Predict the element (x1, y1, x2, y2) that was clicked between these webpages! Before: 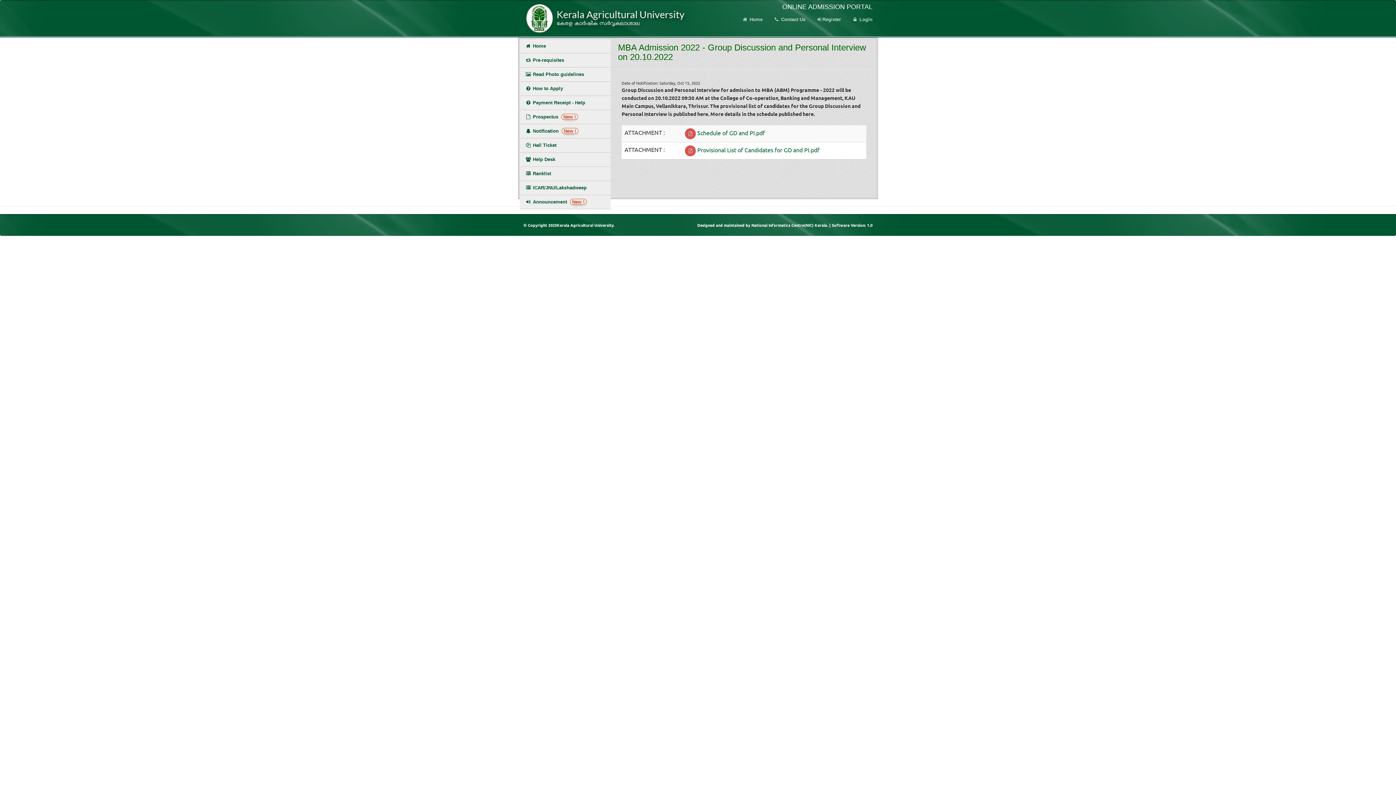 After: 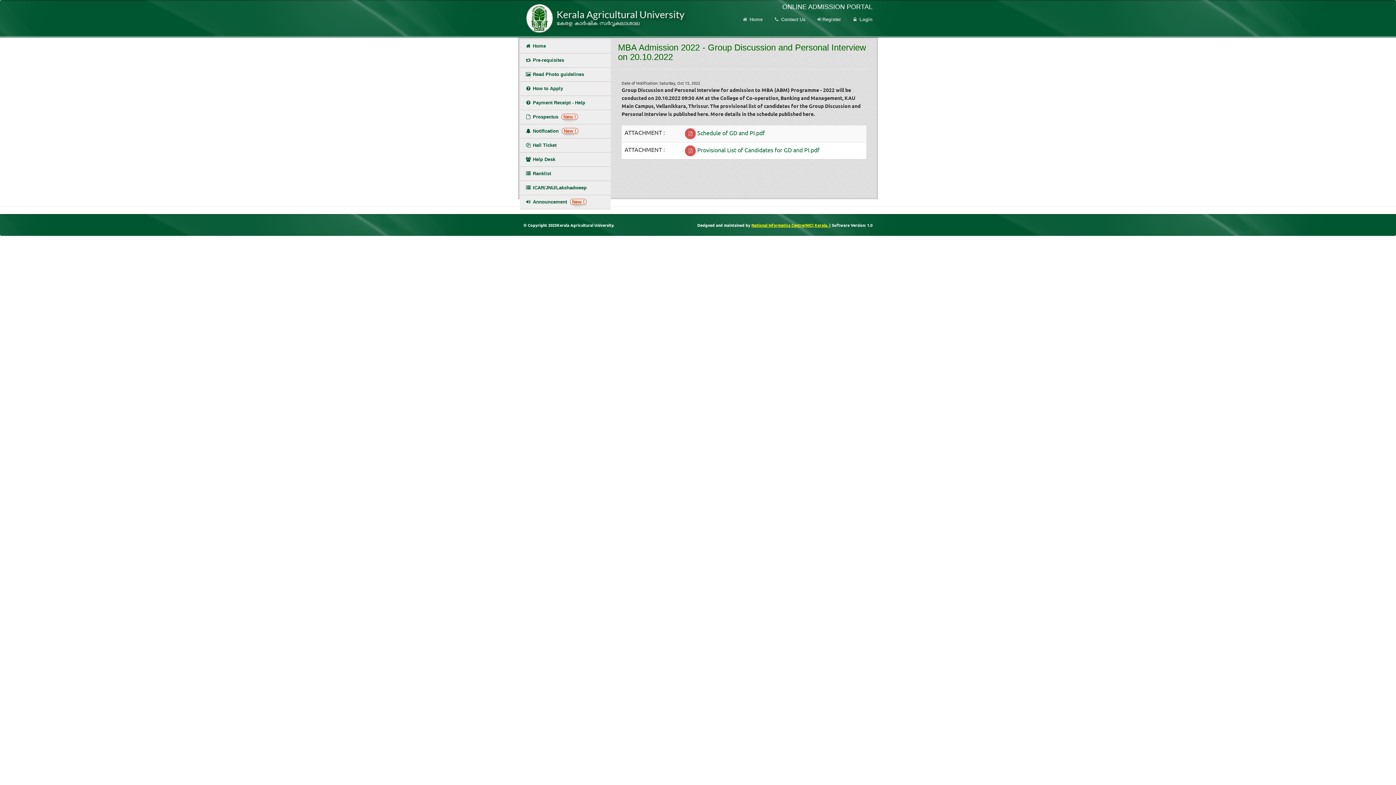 Action: label: National Informatics Centre(NIC) Kerala.  bbox: (751, 222, 829, 228)